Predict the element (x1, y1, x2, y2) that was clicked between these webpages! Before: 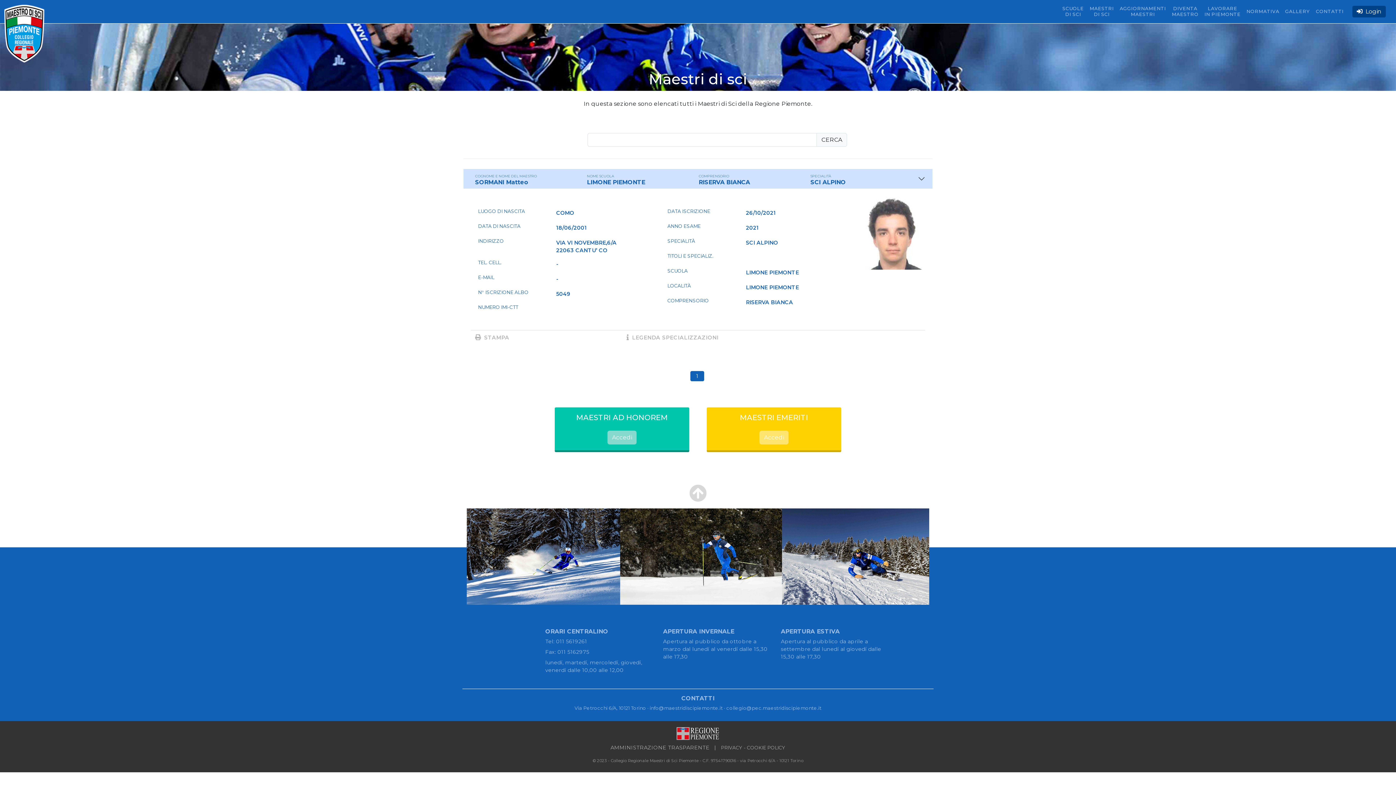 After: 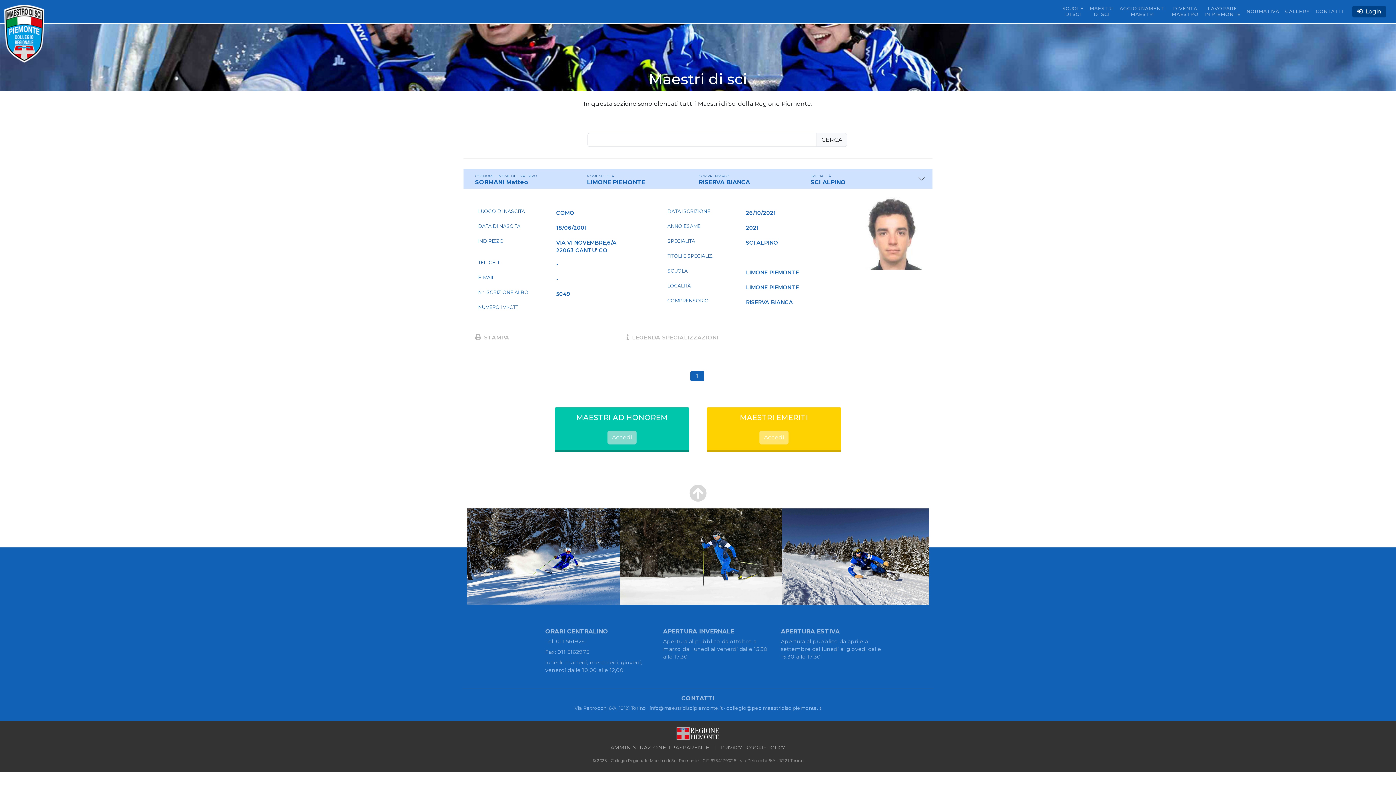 Action: label:   STAMPA bbox: (475, 334, 509, 341)